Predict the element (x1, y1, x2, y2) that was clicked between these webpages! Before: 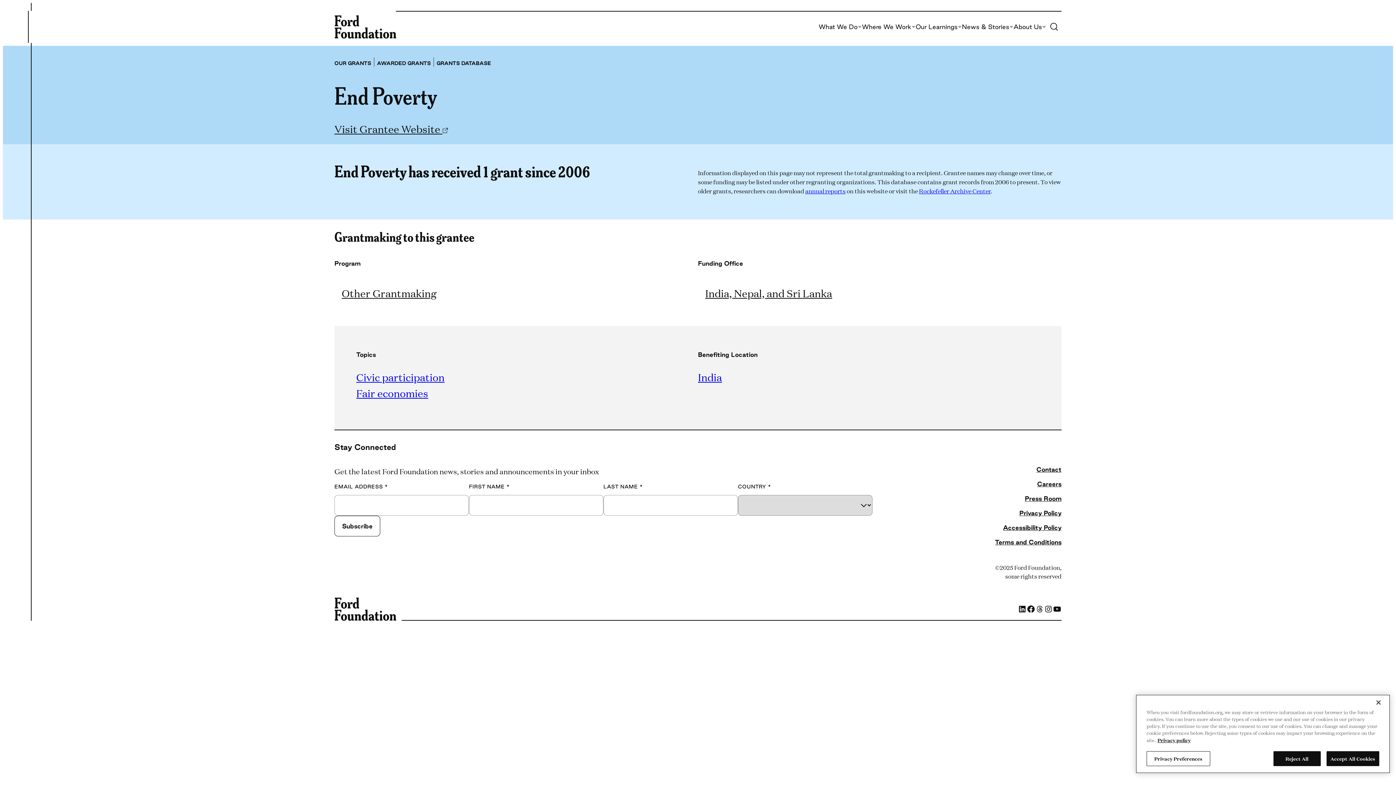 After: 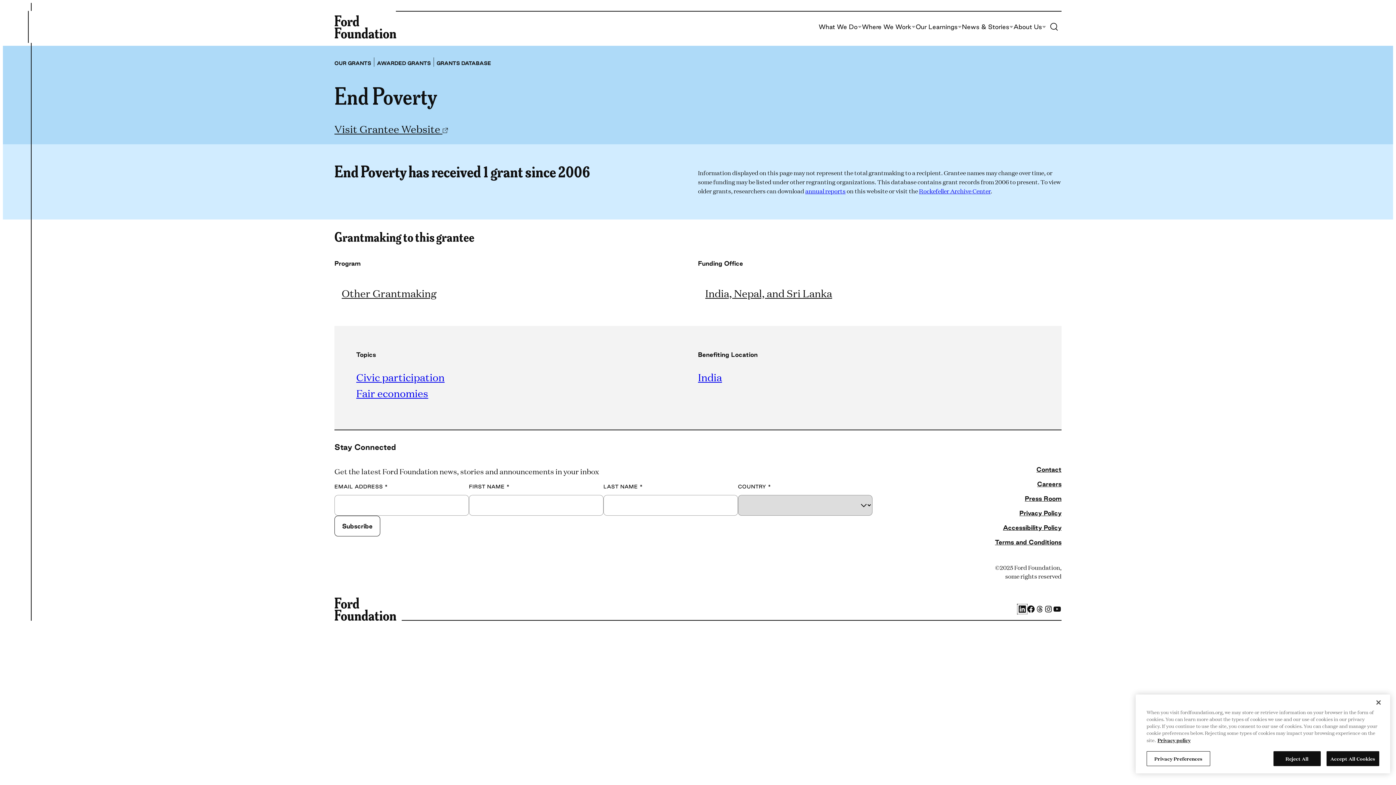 Action: bbox: (1018, 605, 1026, 613) label: LinkedIn